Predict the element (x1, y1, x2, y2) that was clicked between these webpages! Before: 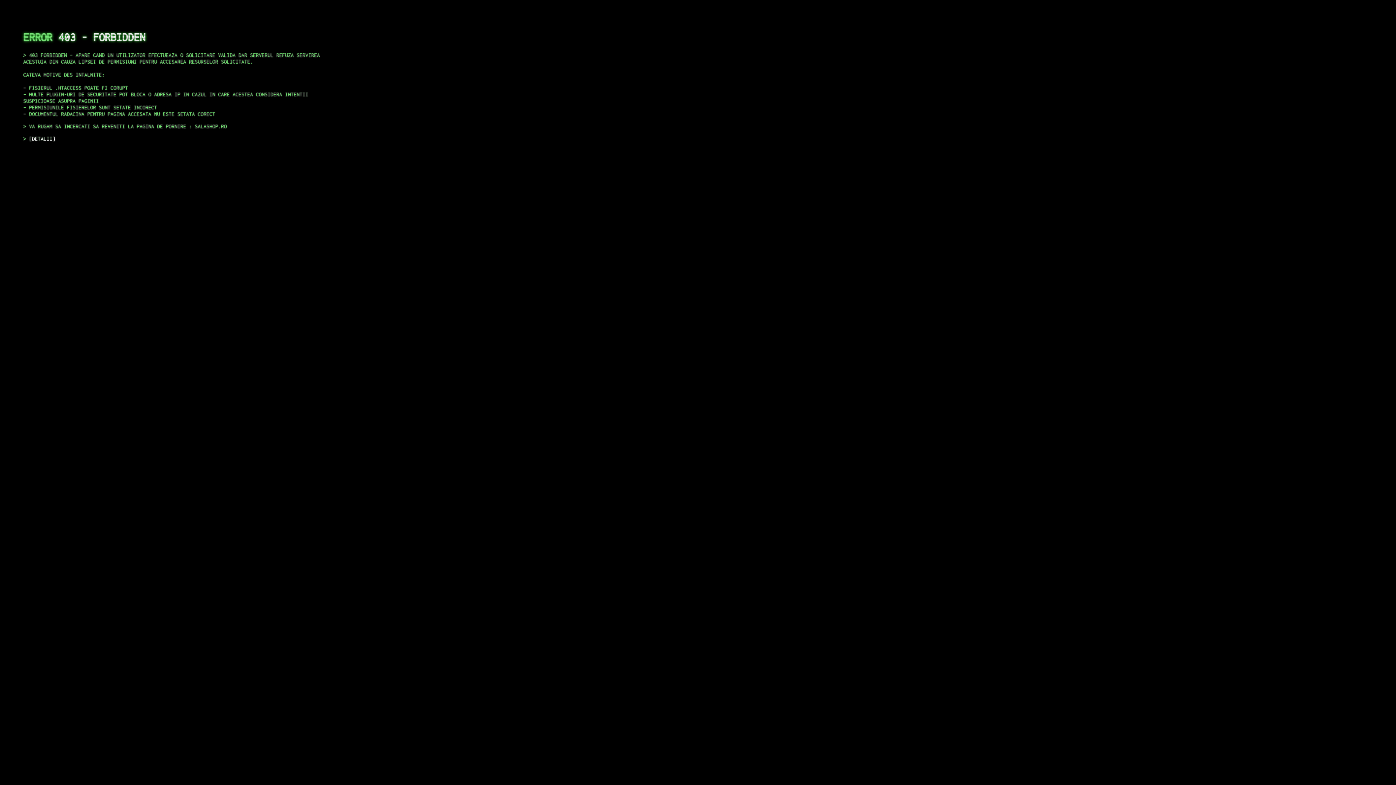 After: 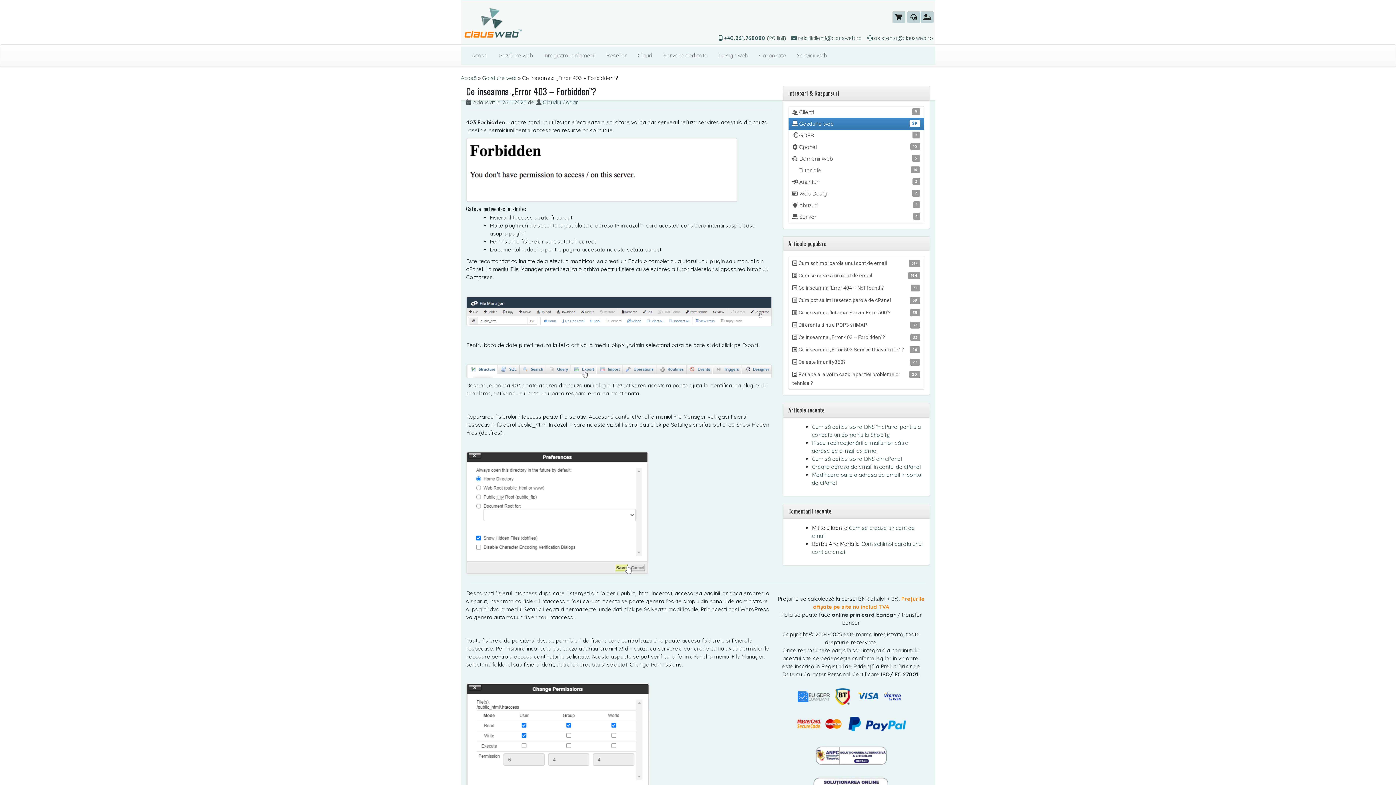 Action: label: DETALII bbox: (29, 135, 55, 141)